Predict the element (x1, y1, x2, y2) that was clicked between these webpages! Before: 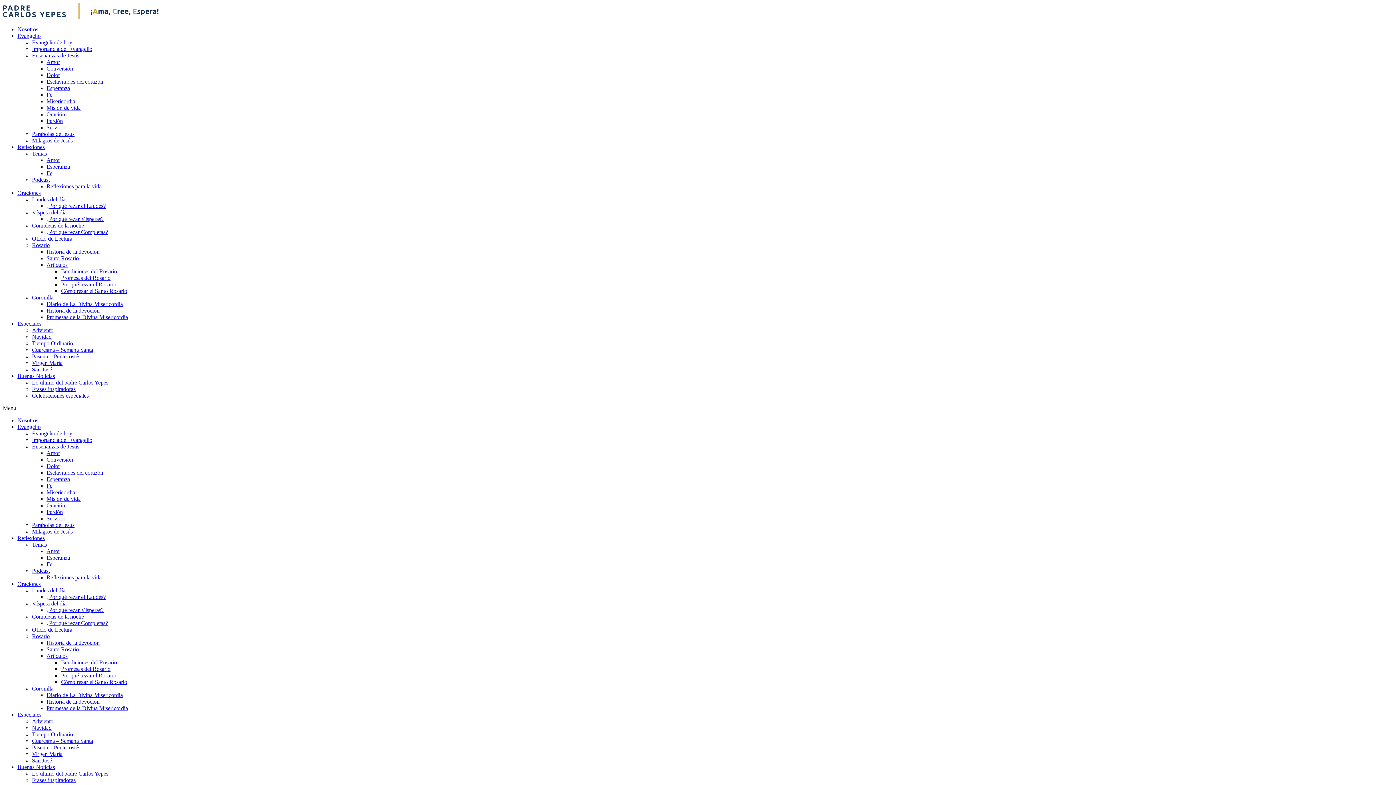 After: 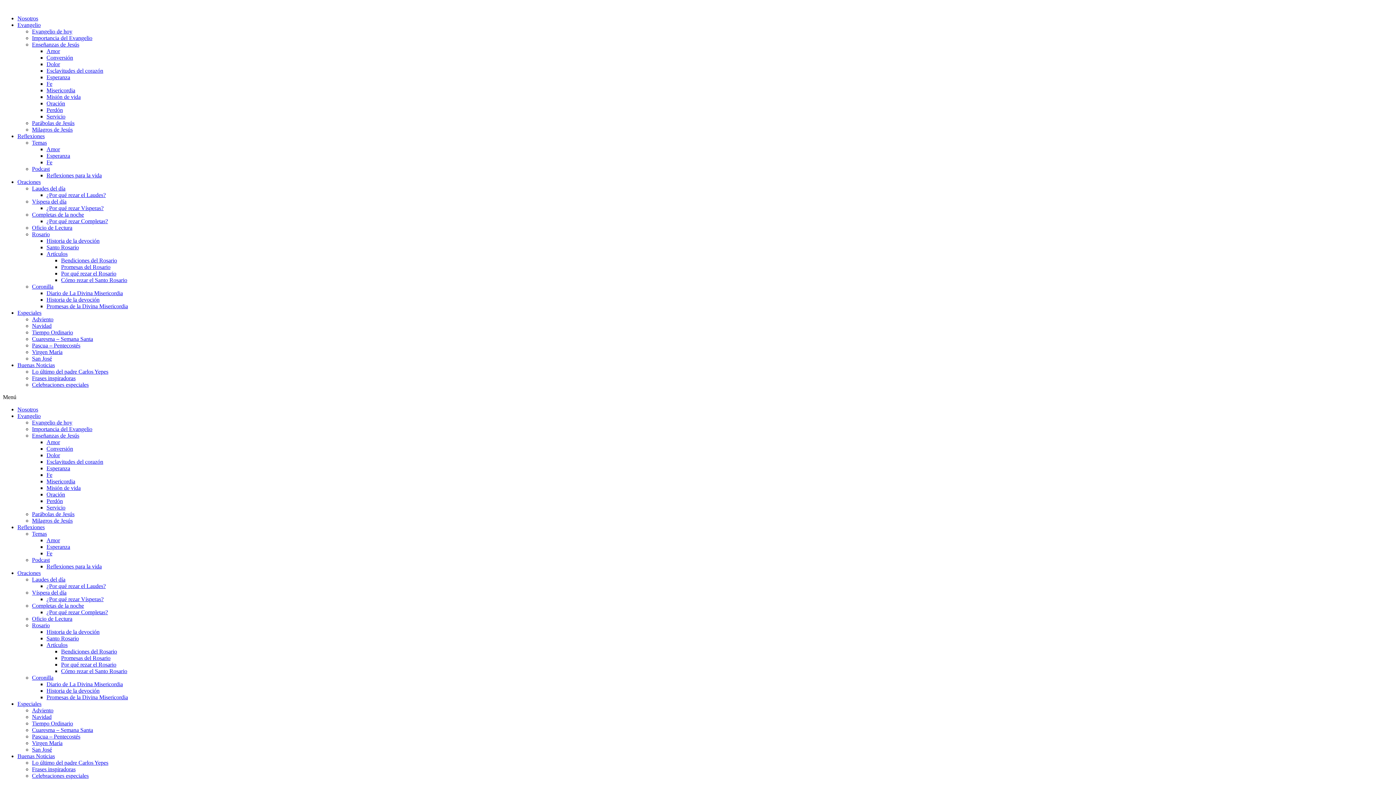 Action: bbox: (46, 450, 60, 456) label: Amor